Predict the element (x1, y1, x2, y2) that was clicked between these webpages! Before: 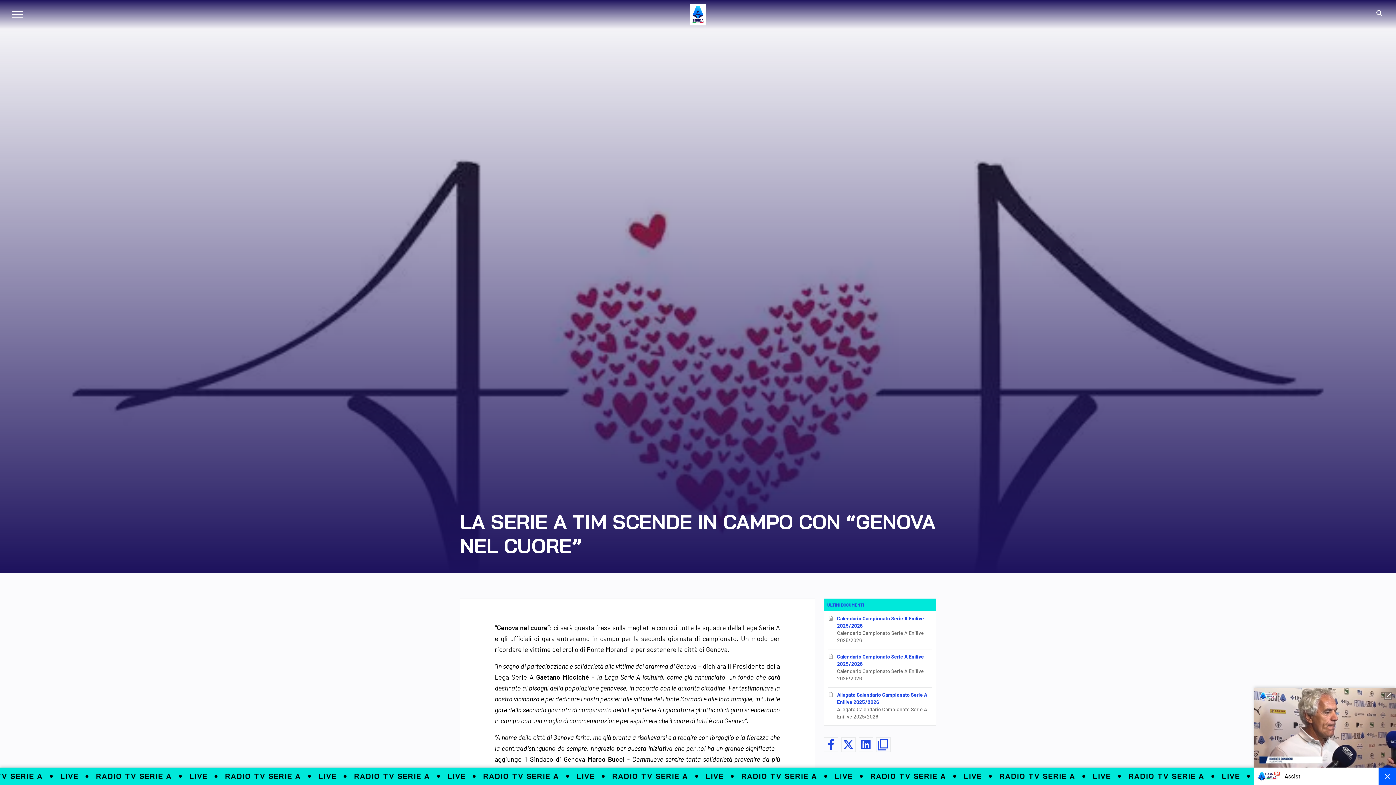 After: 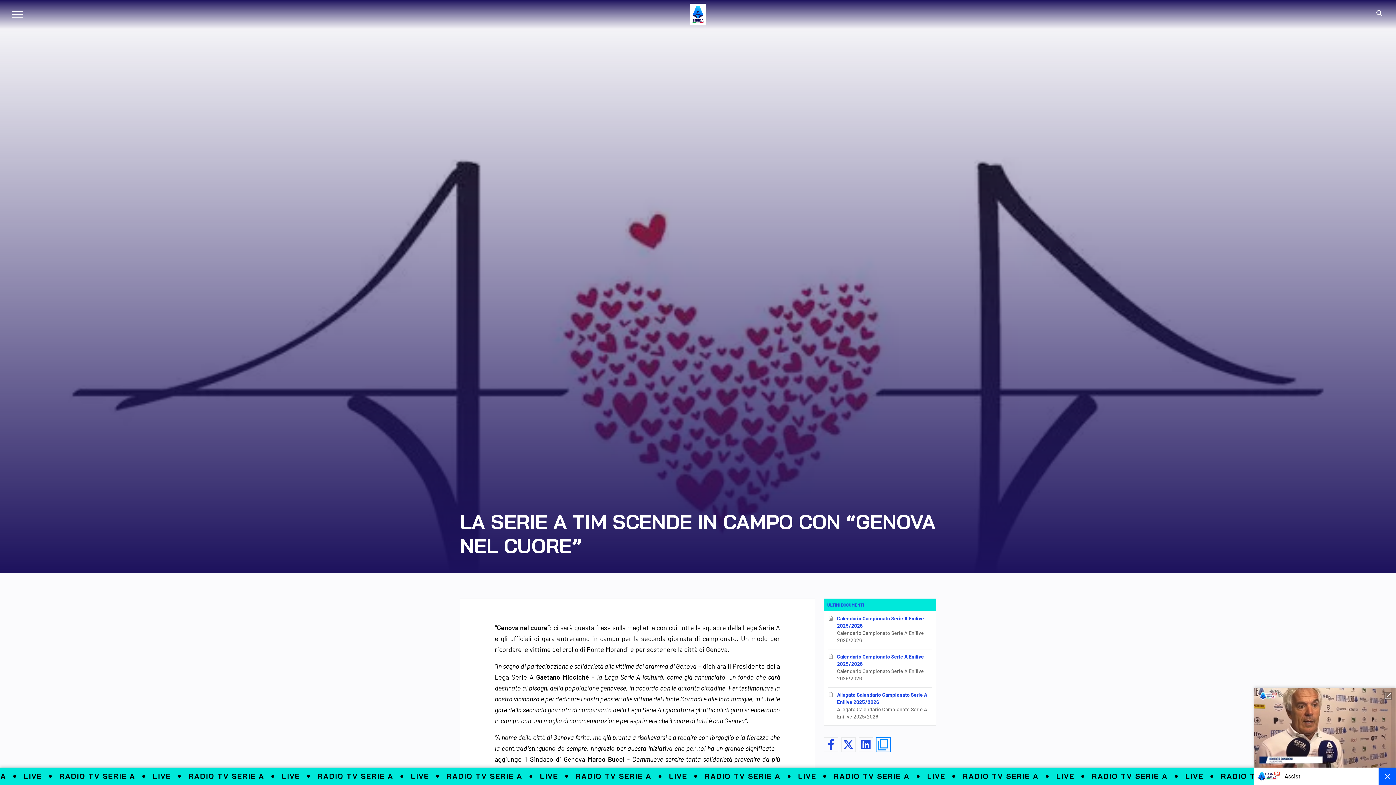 Action: label: content_copy bbox: (876, 737, 890, 752)